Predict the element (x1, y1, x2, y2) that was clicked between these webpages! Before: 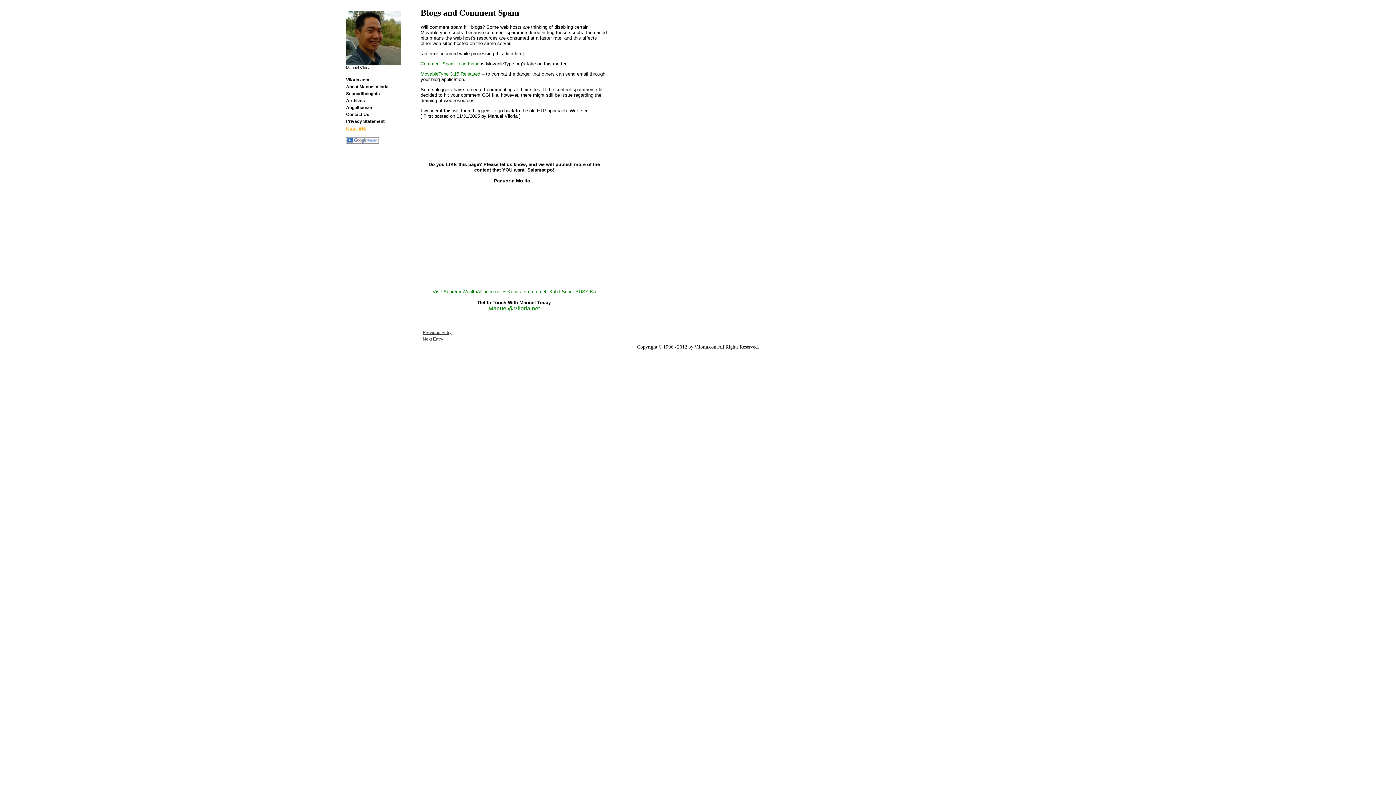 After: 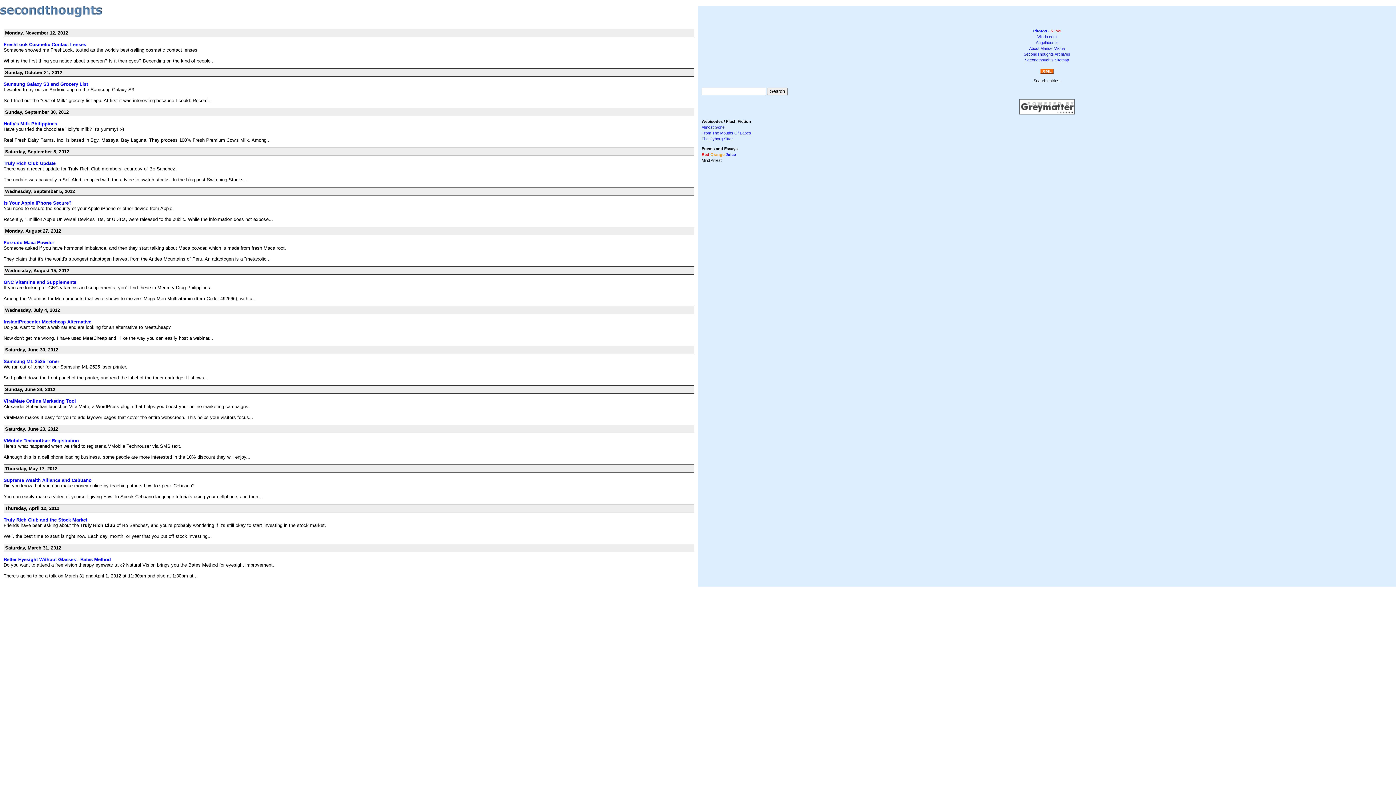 Action: label: Secondthoughts bbox: (346, 91, 380, 96)